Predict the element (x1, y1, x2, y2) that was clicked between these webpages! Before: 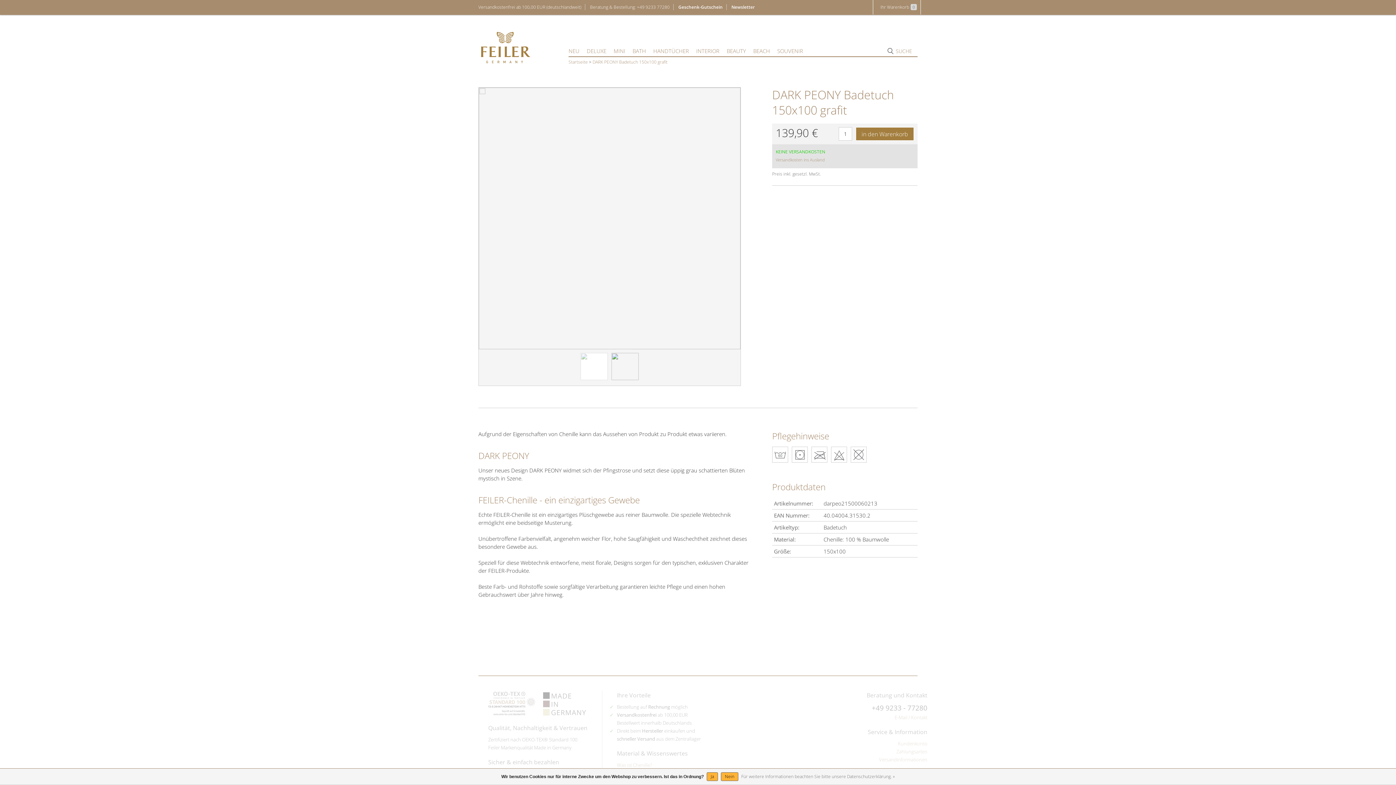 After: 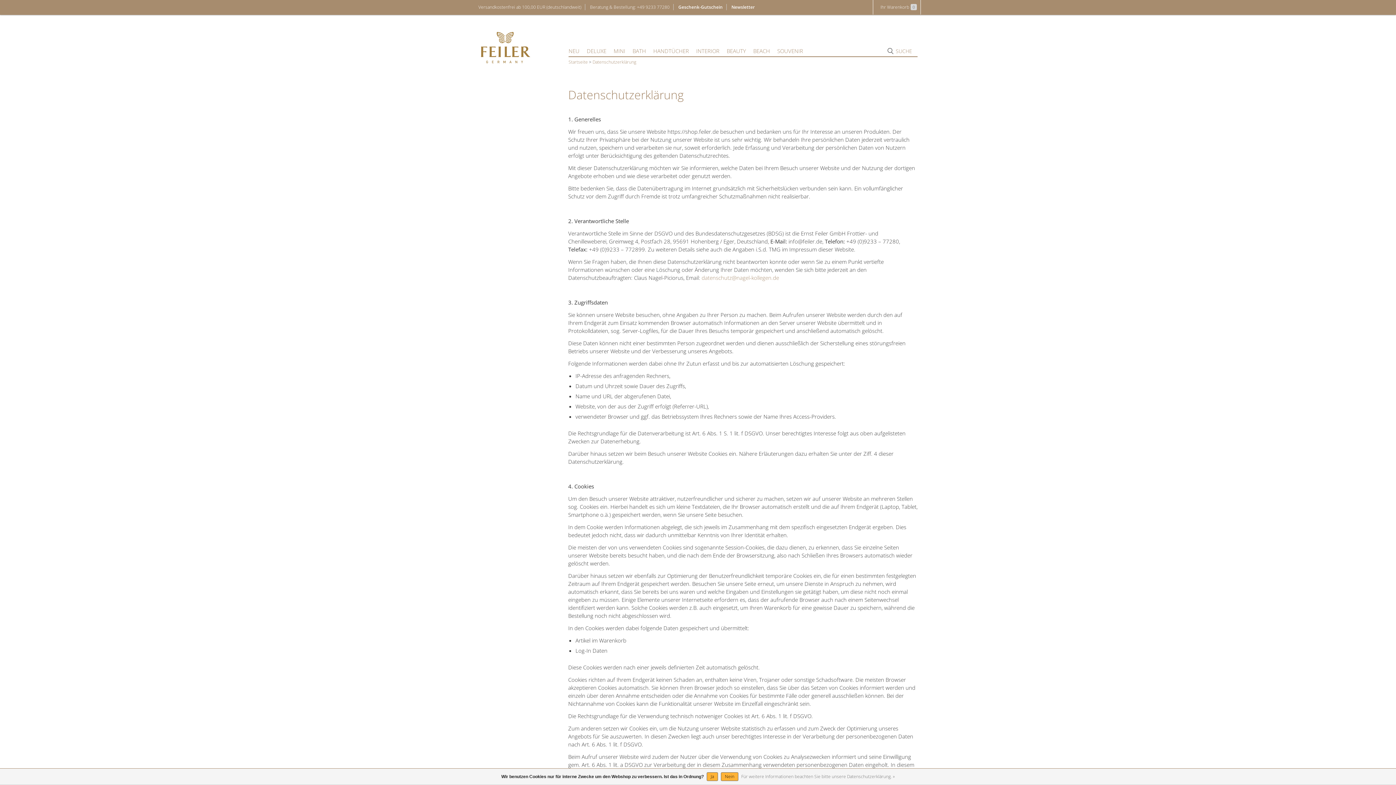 Action: bbox: (741, 772, 894, 781) label: Für weitere Informationen beachten Sie bitte unsere Datenschutzerklärung. »